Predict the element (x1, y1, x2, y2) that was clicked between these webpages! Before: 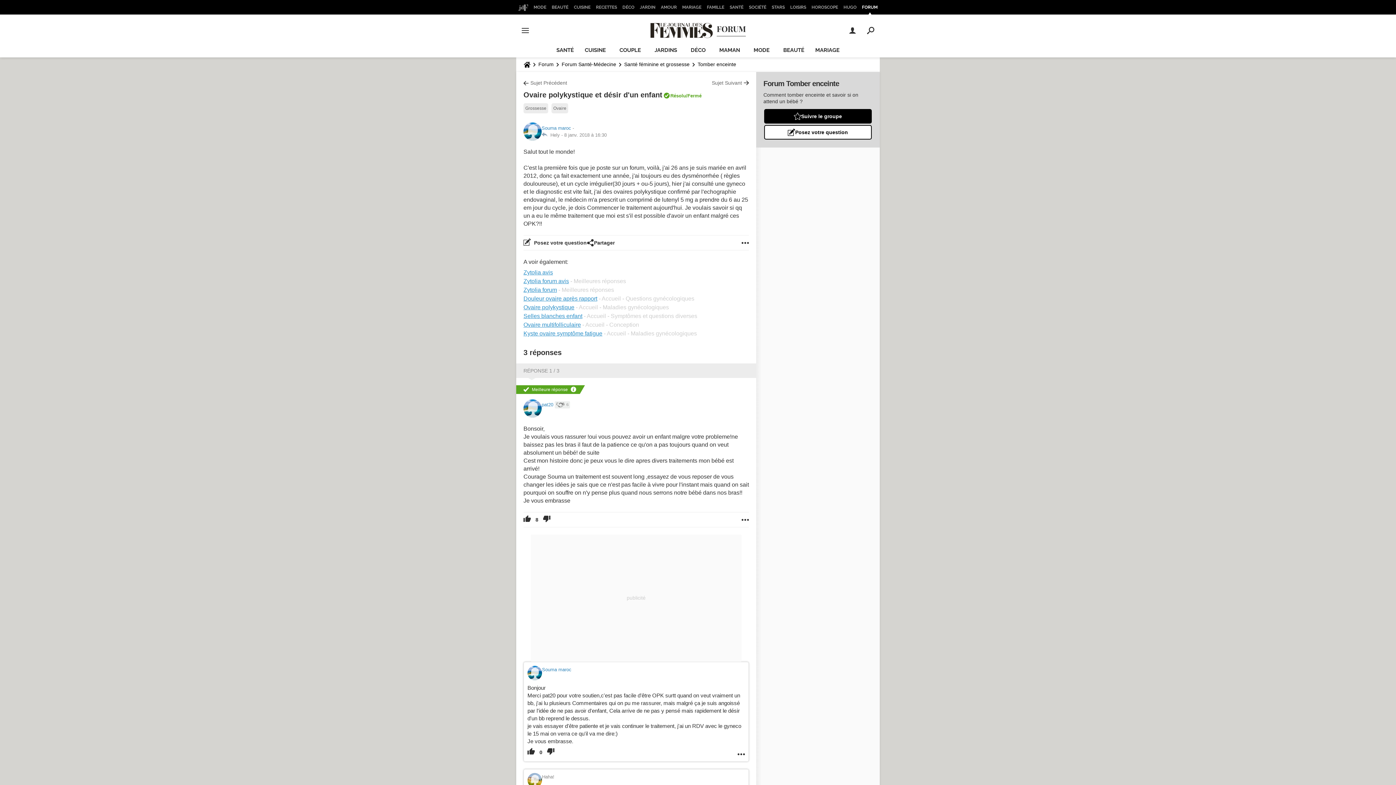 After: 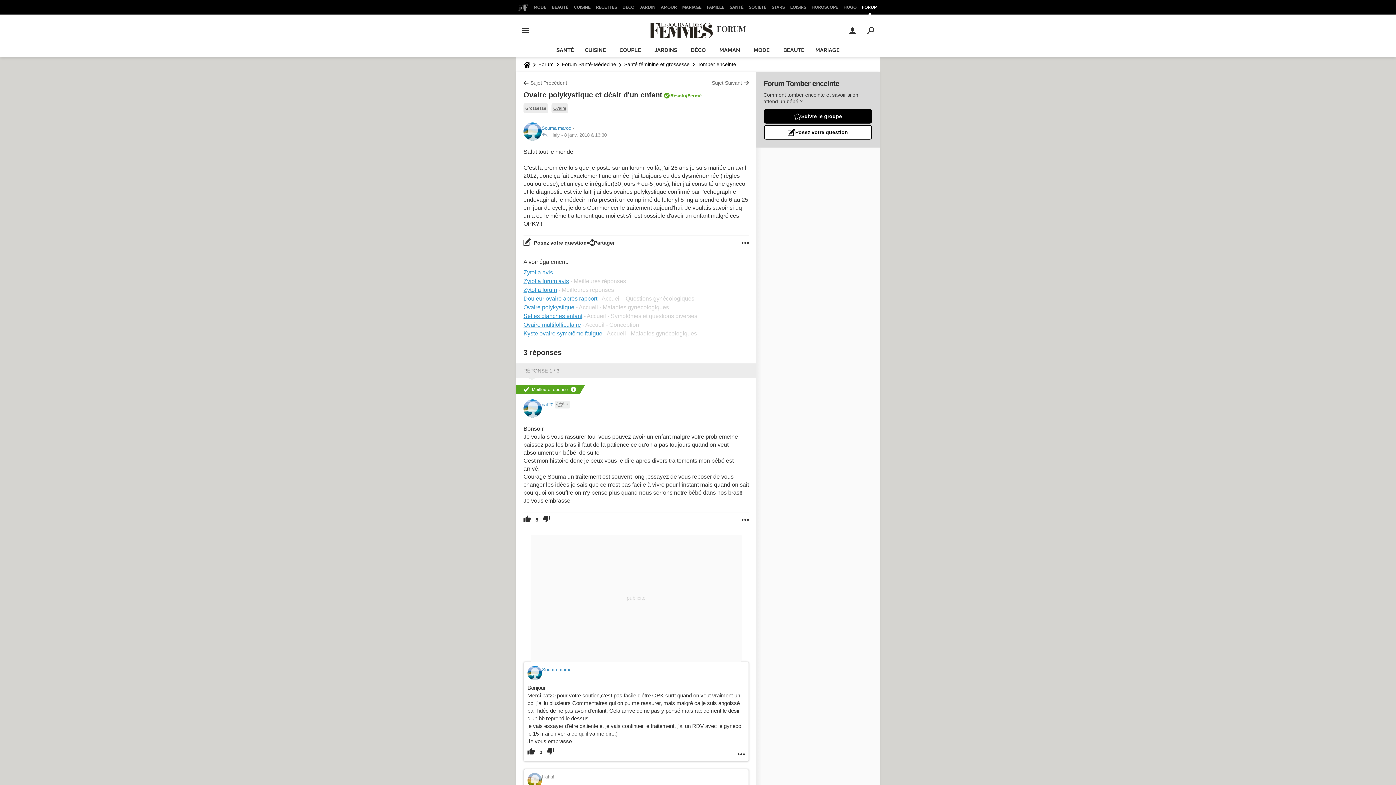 Action: label: Ovaire bbox: (551, 103, 568, 113)